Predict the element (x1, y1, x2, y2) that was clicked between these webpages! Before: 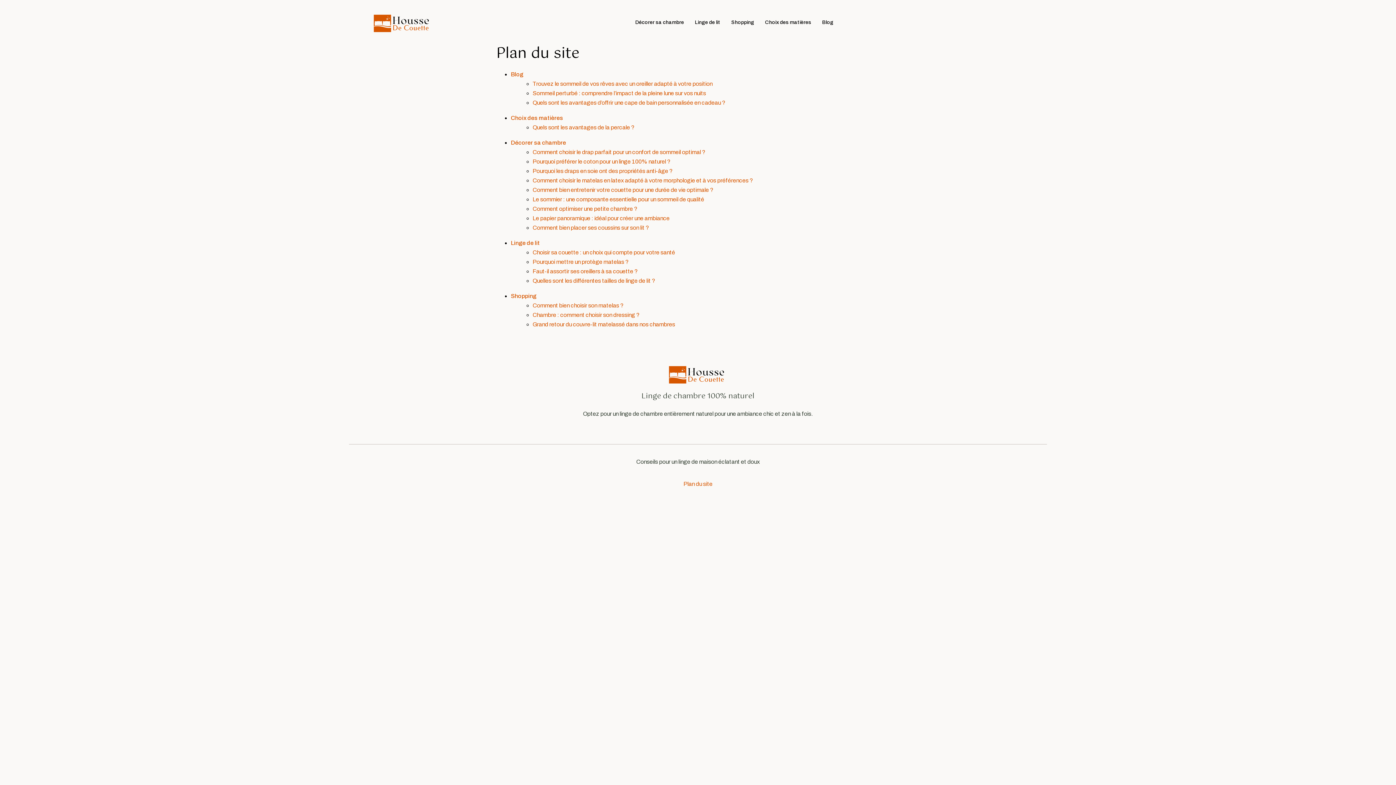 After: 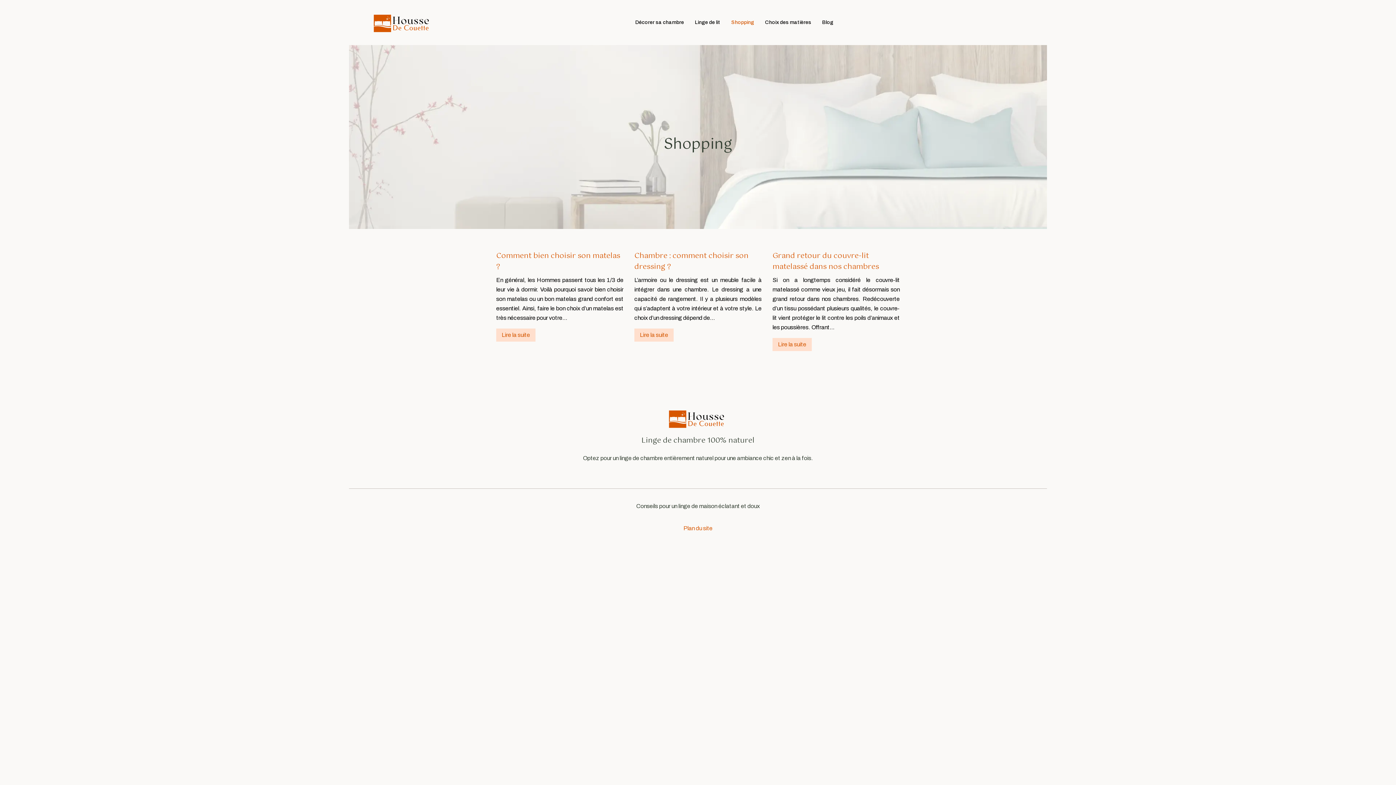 Action: bbox: (731, 18, 754, 26) label: Shopping